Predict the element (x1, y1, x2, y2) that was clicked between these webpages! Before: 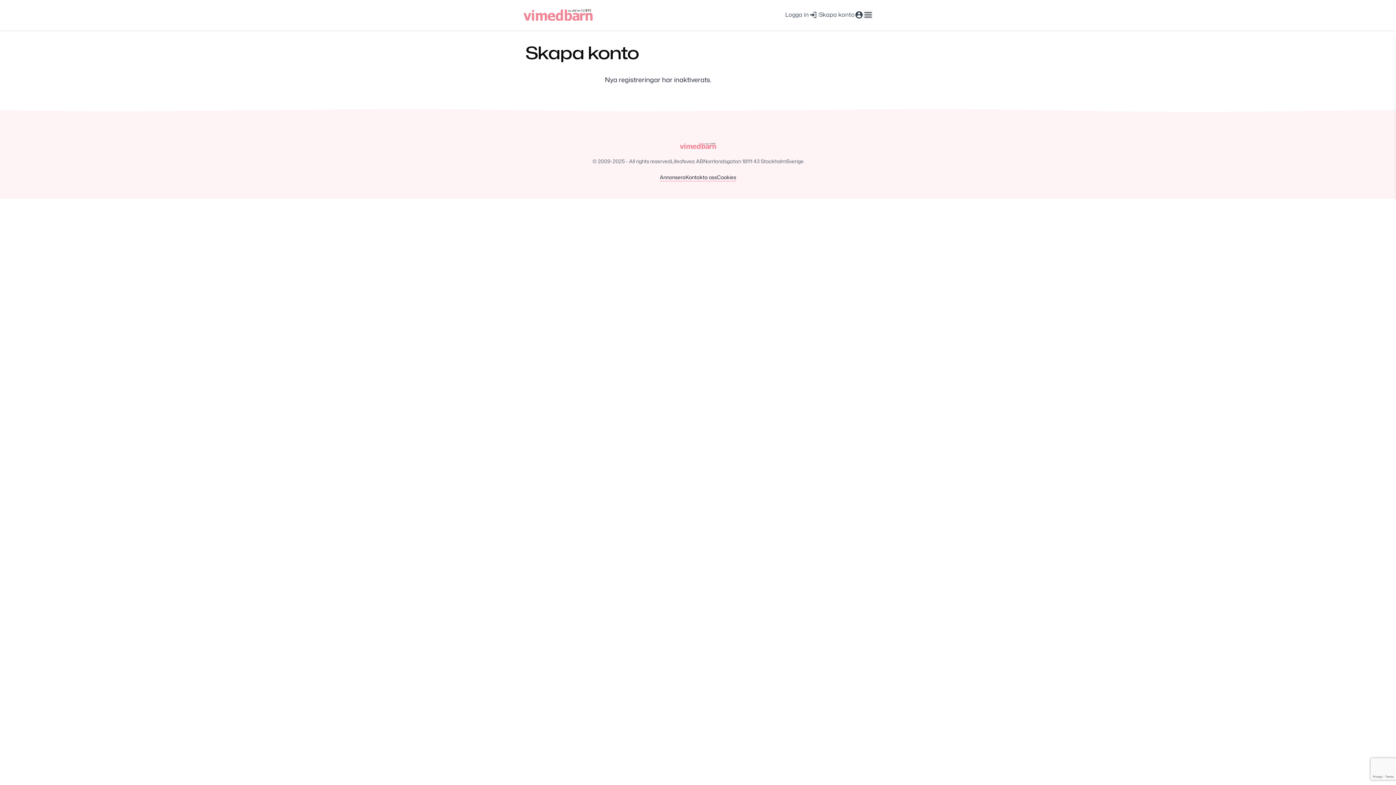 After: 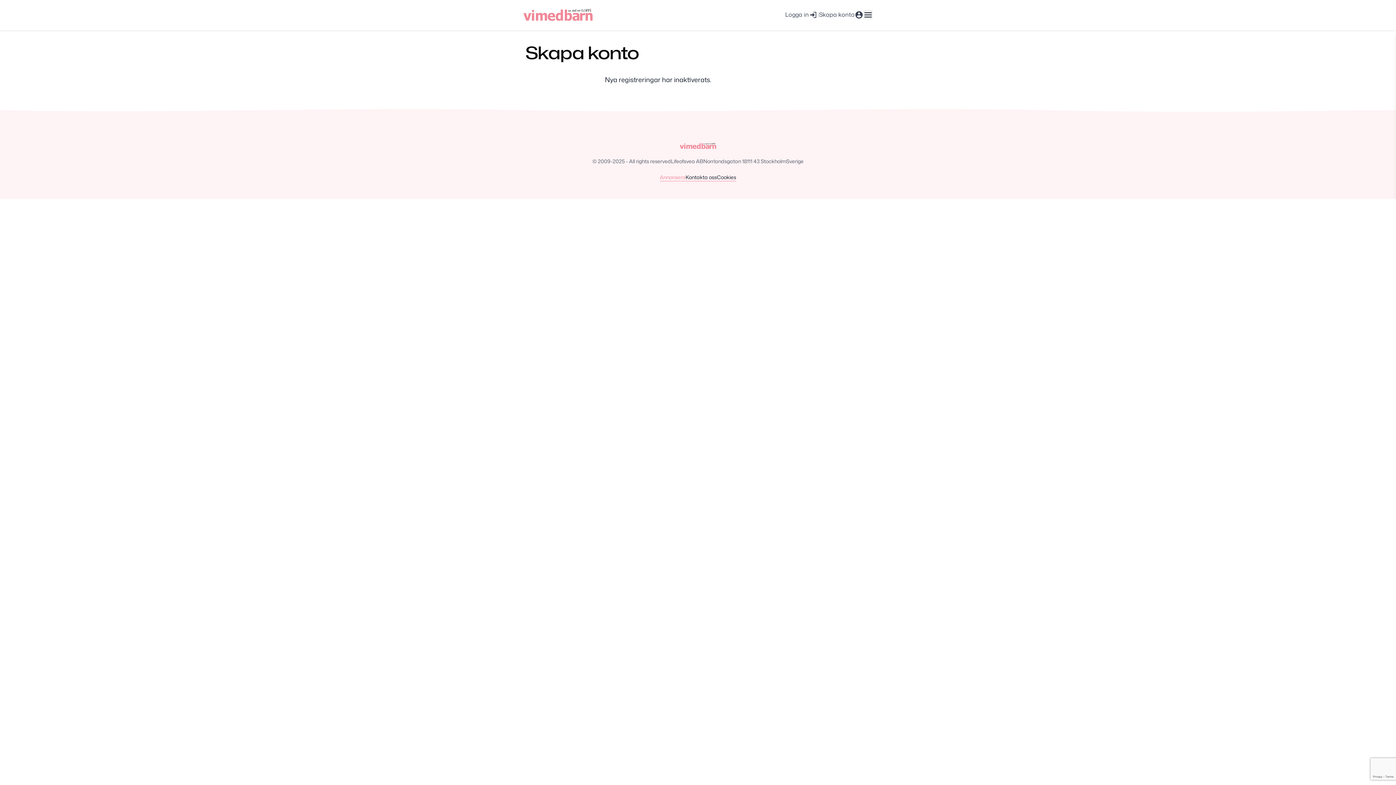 Action: label: Annonsera bbox: (660, 173, 685, 181)